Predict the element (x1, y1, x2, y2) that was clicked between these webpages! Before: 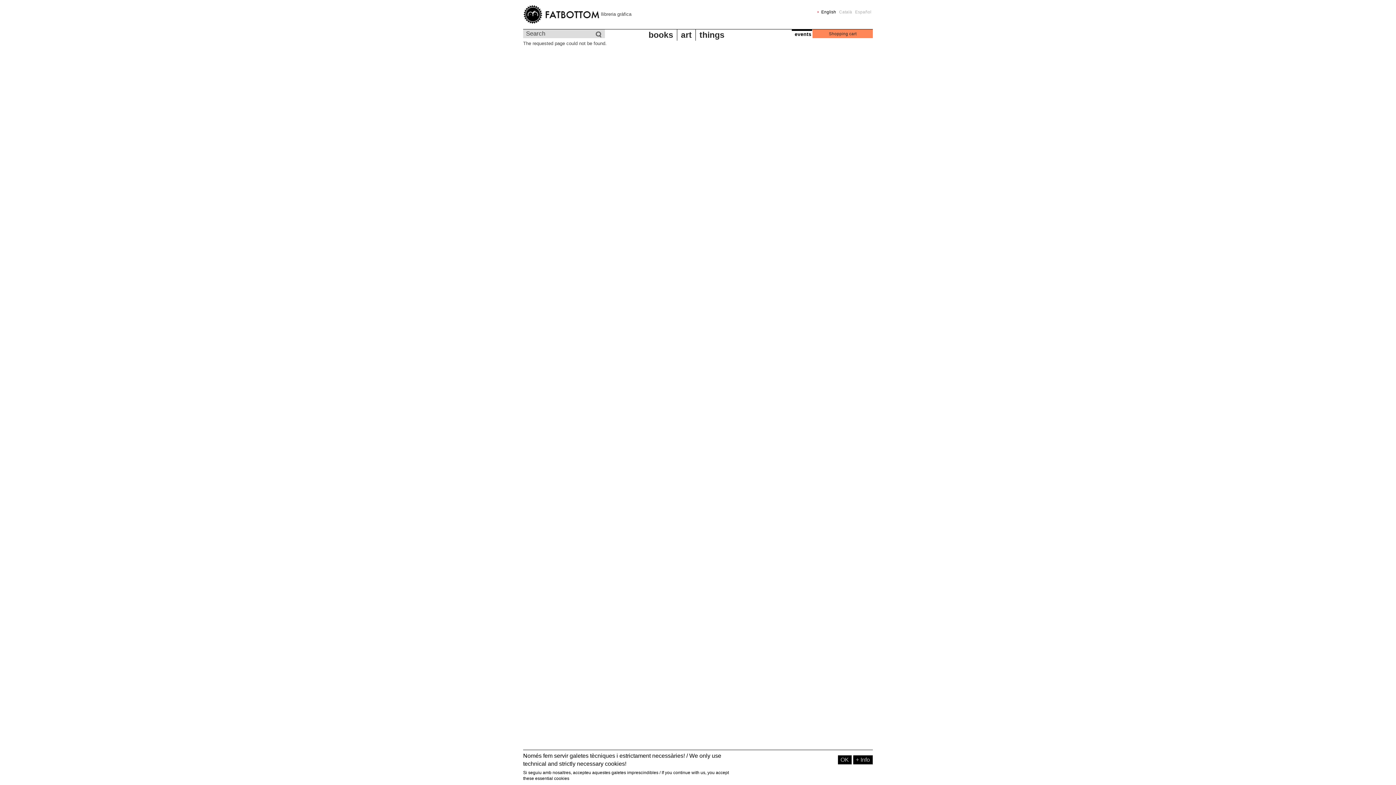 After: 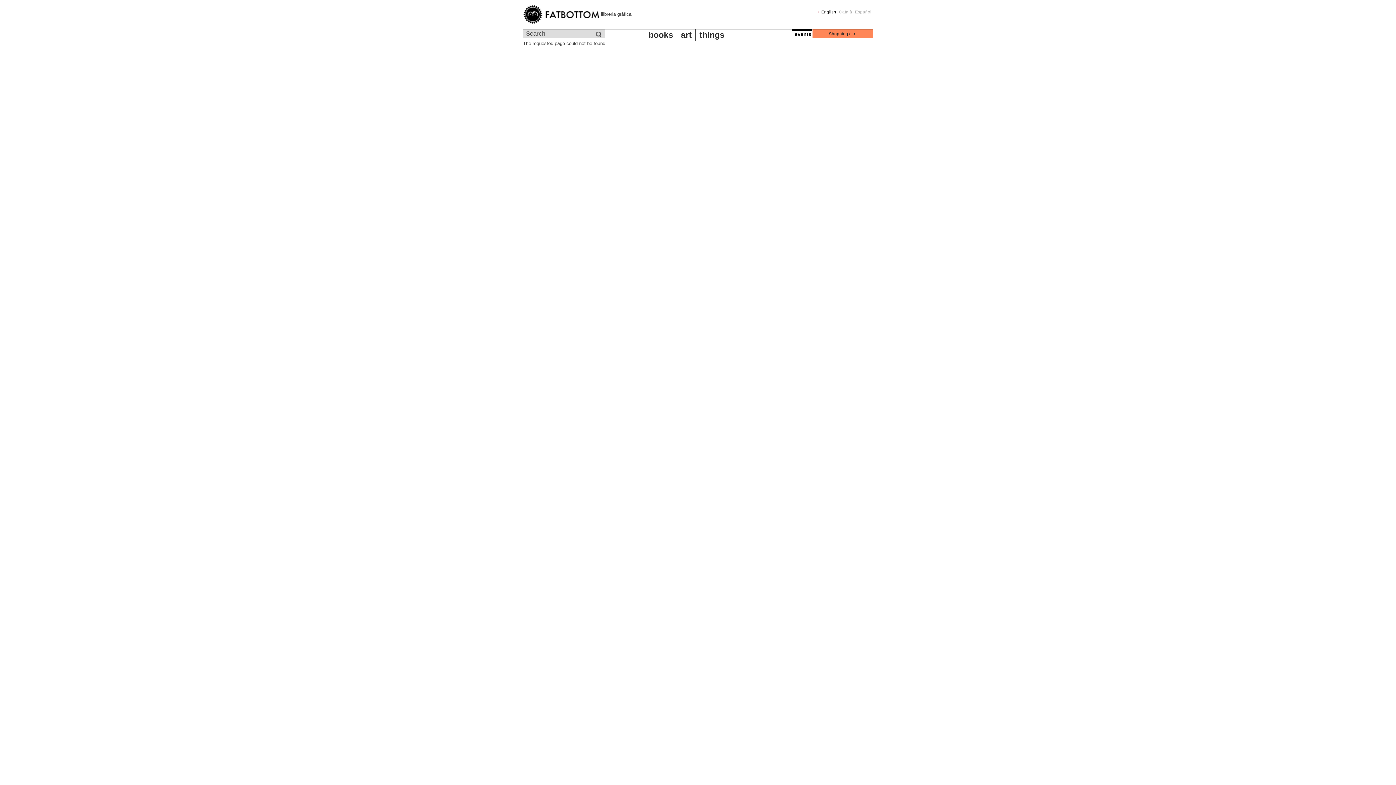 Action: label: OK bbox: (838, 755, 852, 765)